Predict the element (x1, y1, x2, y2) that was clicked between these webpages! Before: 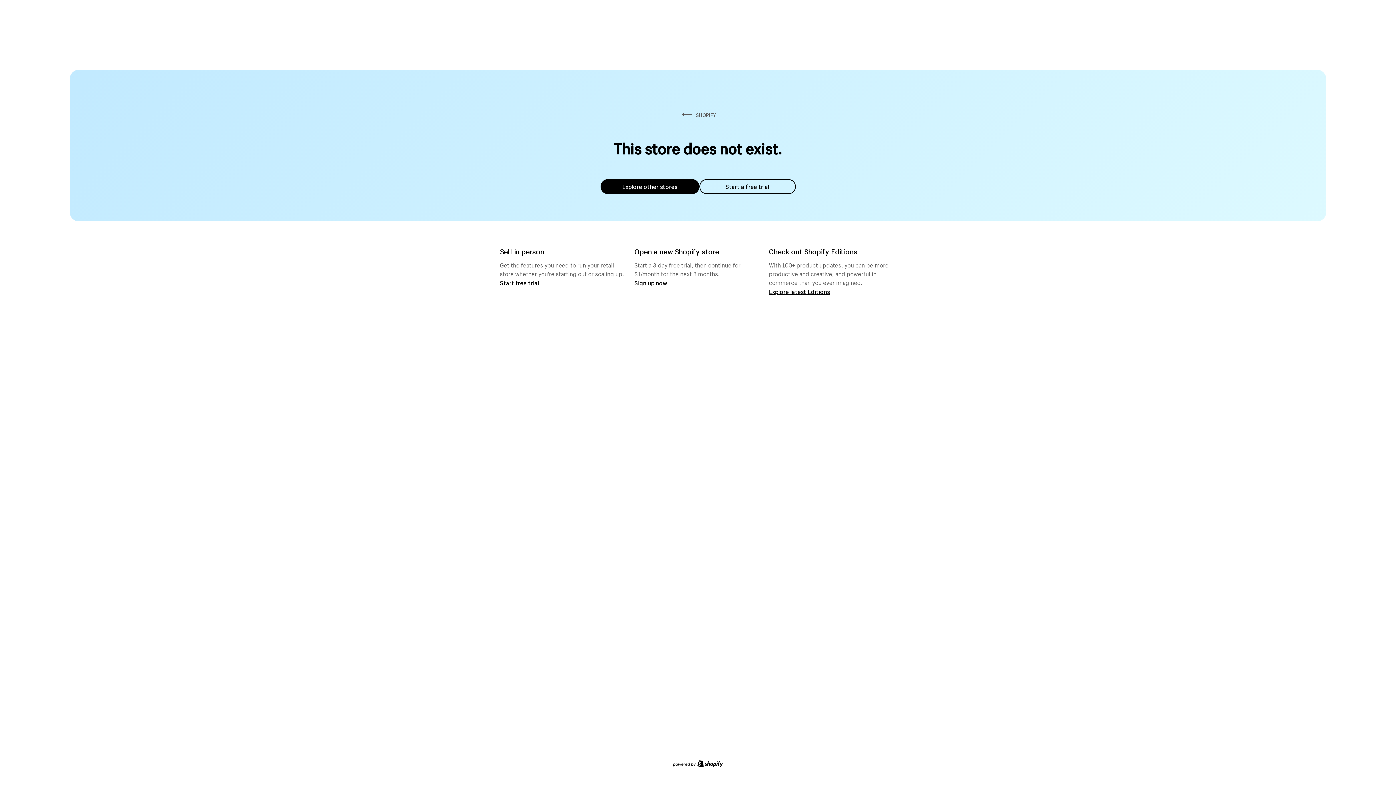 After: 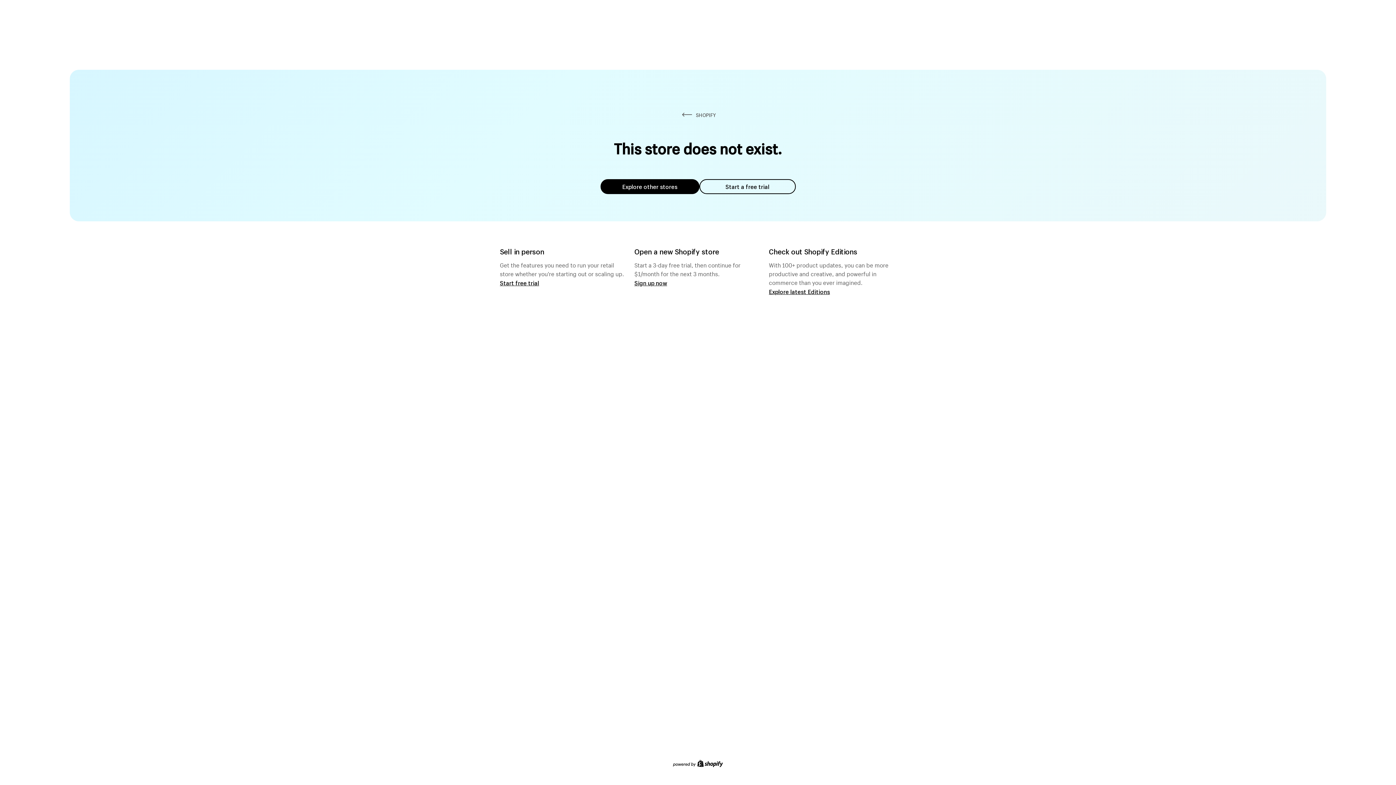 Action: bbox: (600, 179, 699, 194) label: Explore other stores